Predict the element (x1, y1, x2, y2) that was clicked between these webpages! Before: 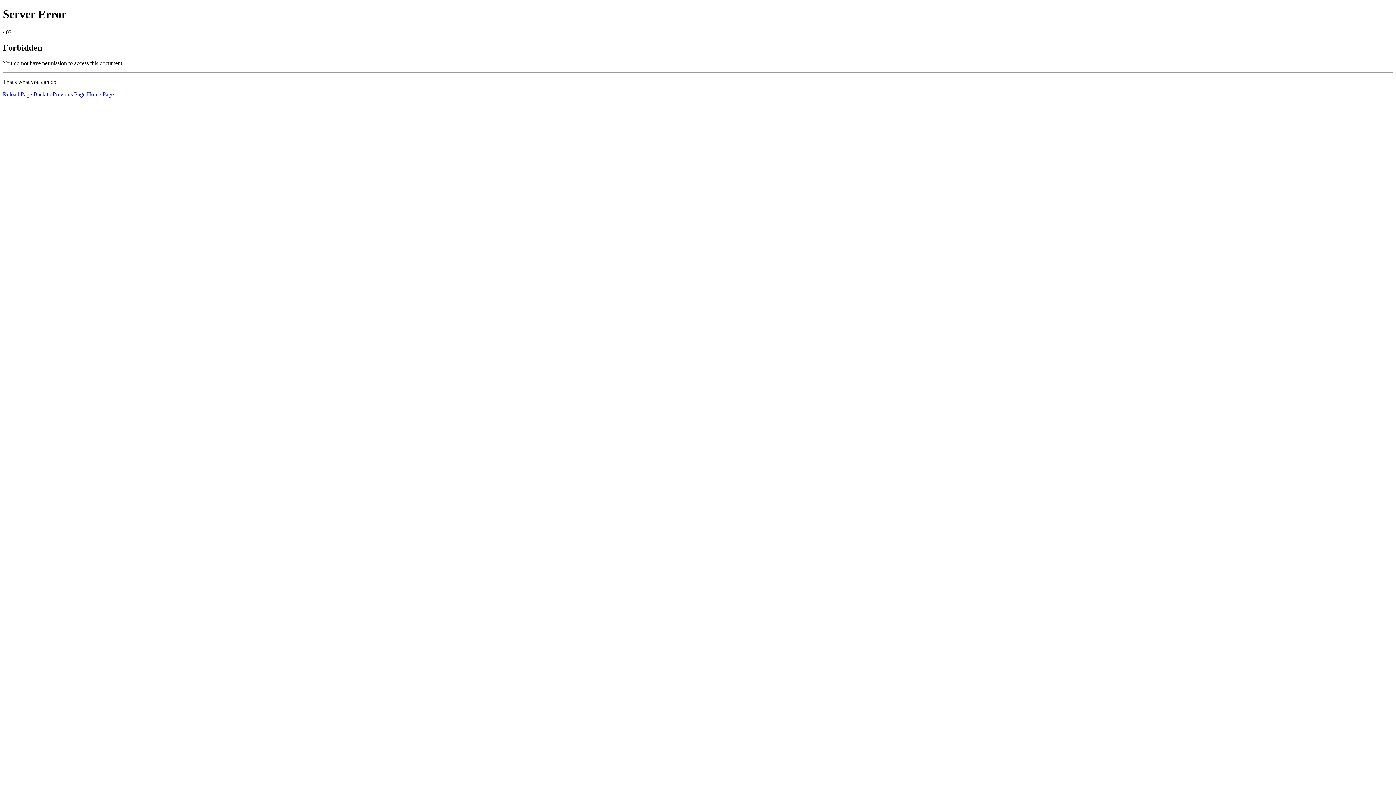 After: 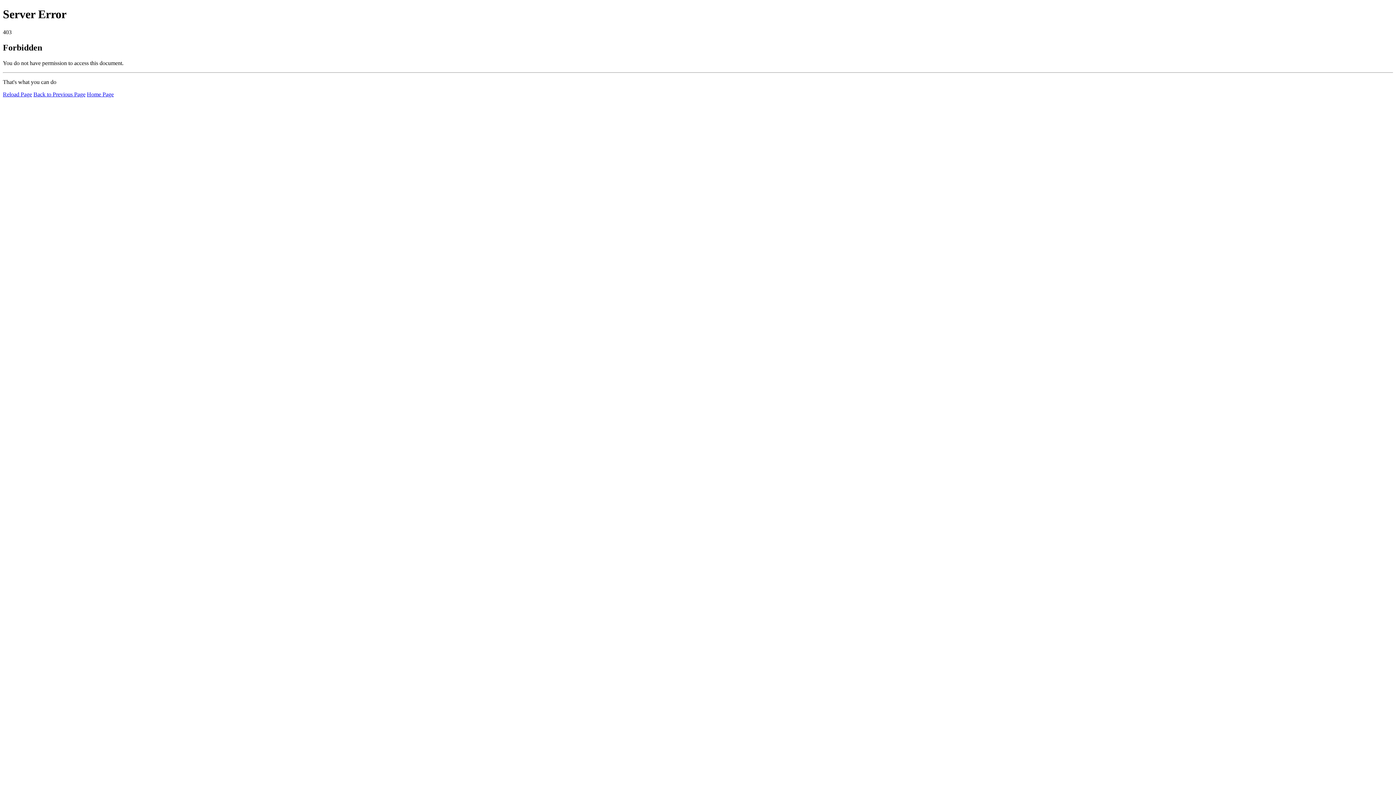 Action: bbox: (86, 91, 113, 97) label: Home Page